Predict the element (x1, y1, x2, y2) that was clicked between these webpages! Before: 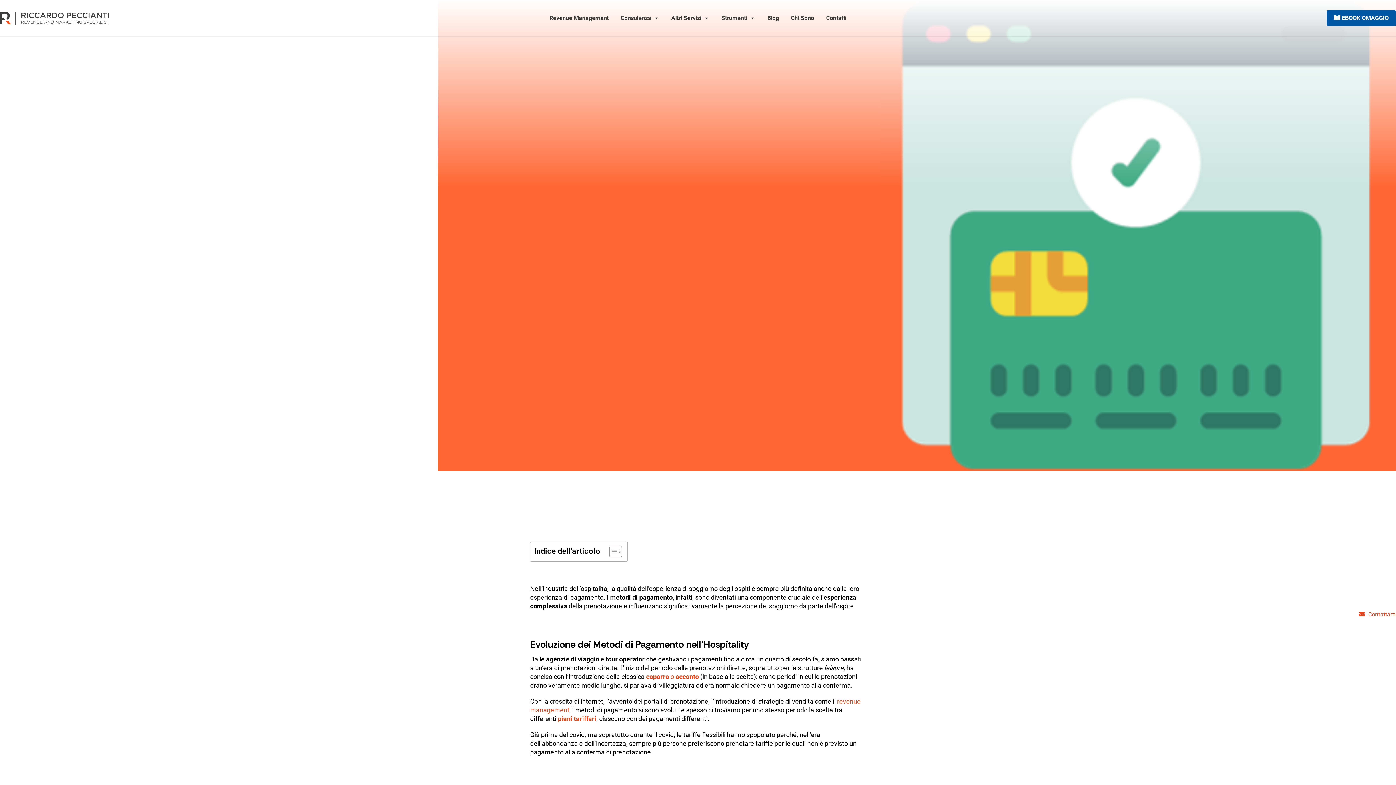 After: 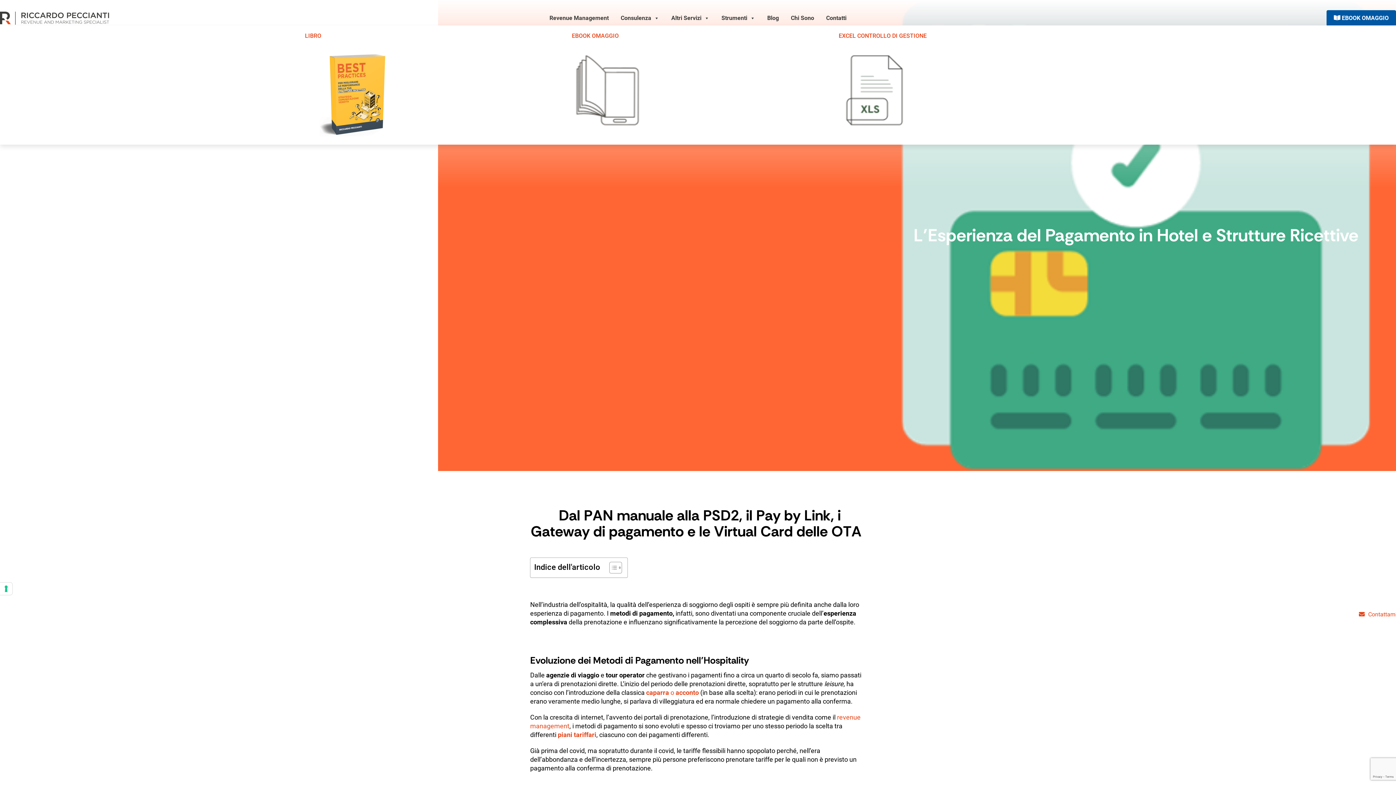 Action: bbox: (719, 10, 757, 25) label: Strumenti